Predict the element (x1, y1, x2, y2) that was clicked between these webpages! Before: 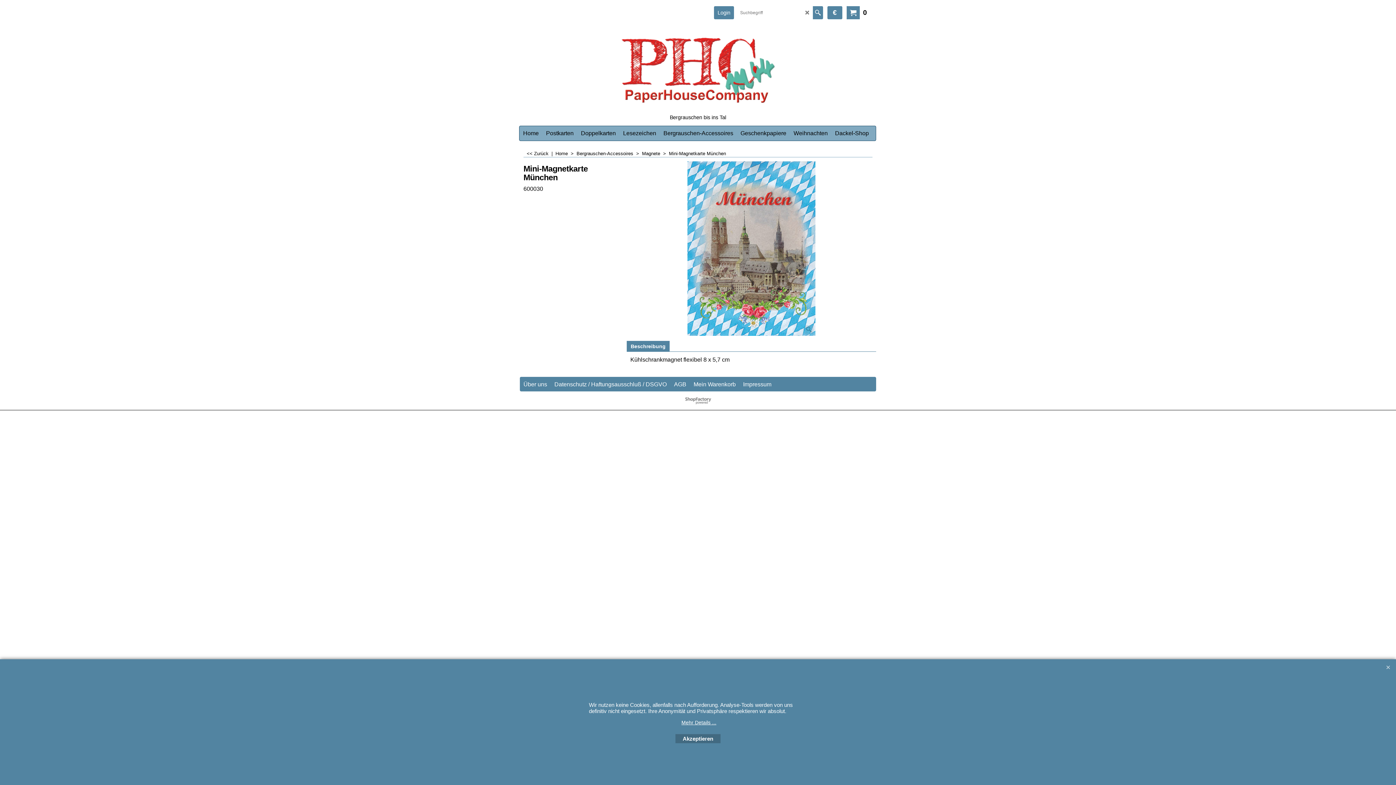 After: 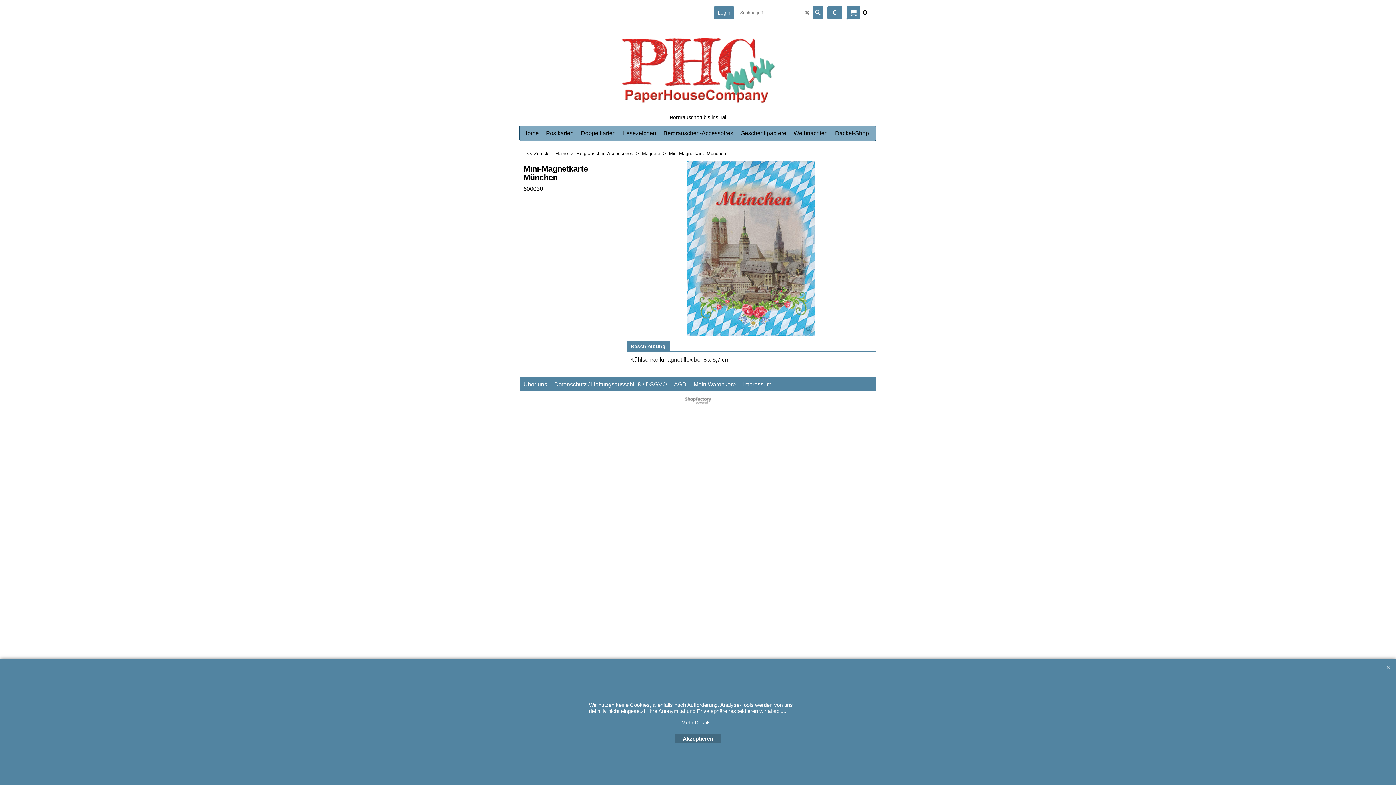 Action: bbox: (812, 6, 823, 19)